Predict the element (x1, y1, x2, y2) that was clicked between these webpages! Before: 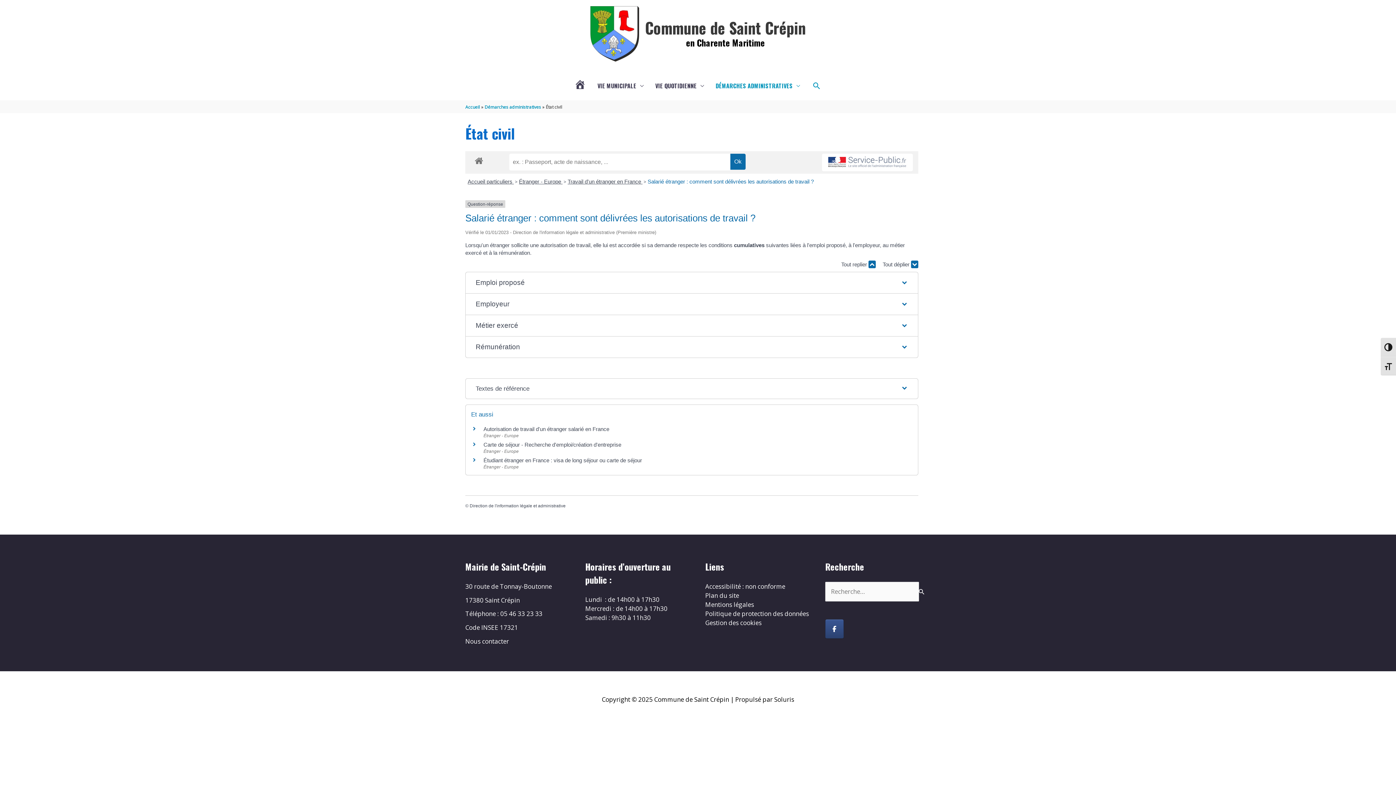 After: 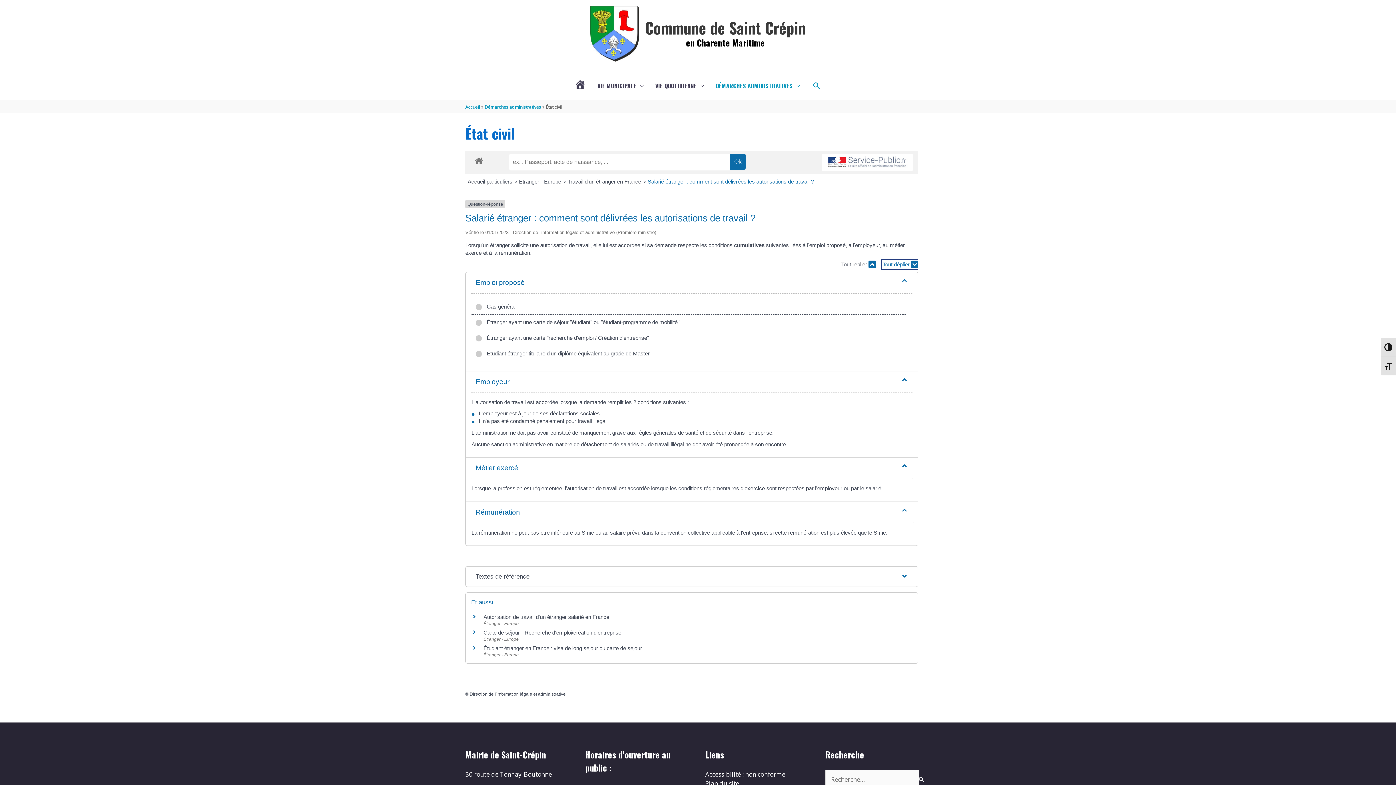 Action: bbox: (882, 260, 918, 268) label: Tout déplier 